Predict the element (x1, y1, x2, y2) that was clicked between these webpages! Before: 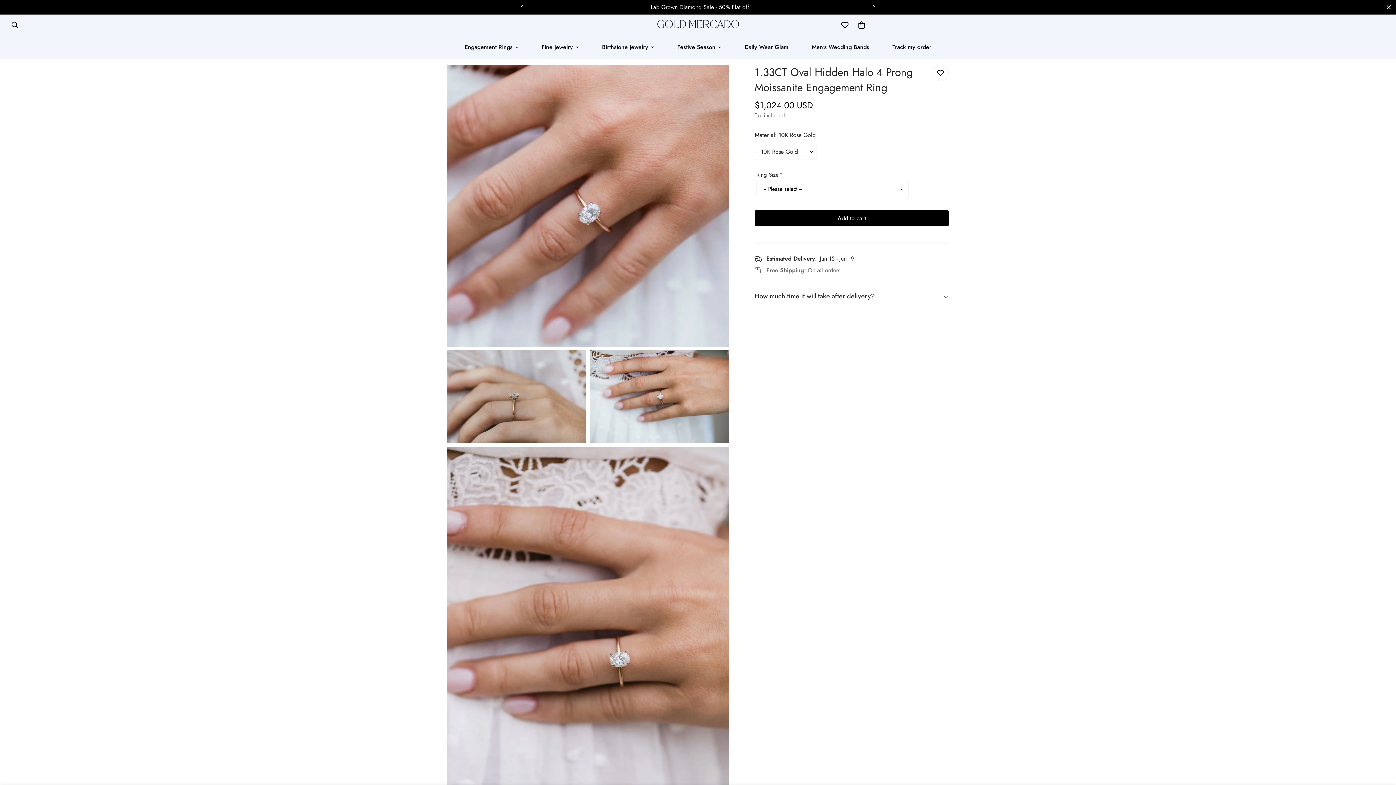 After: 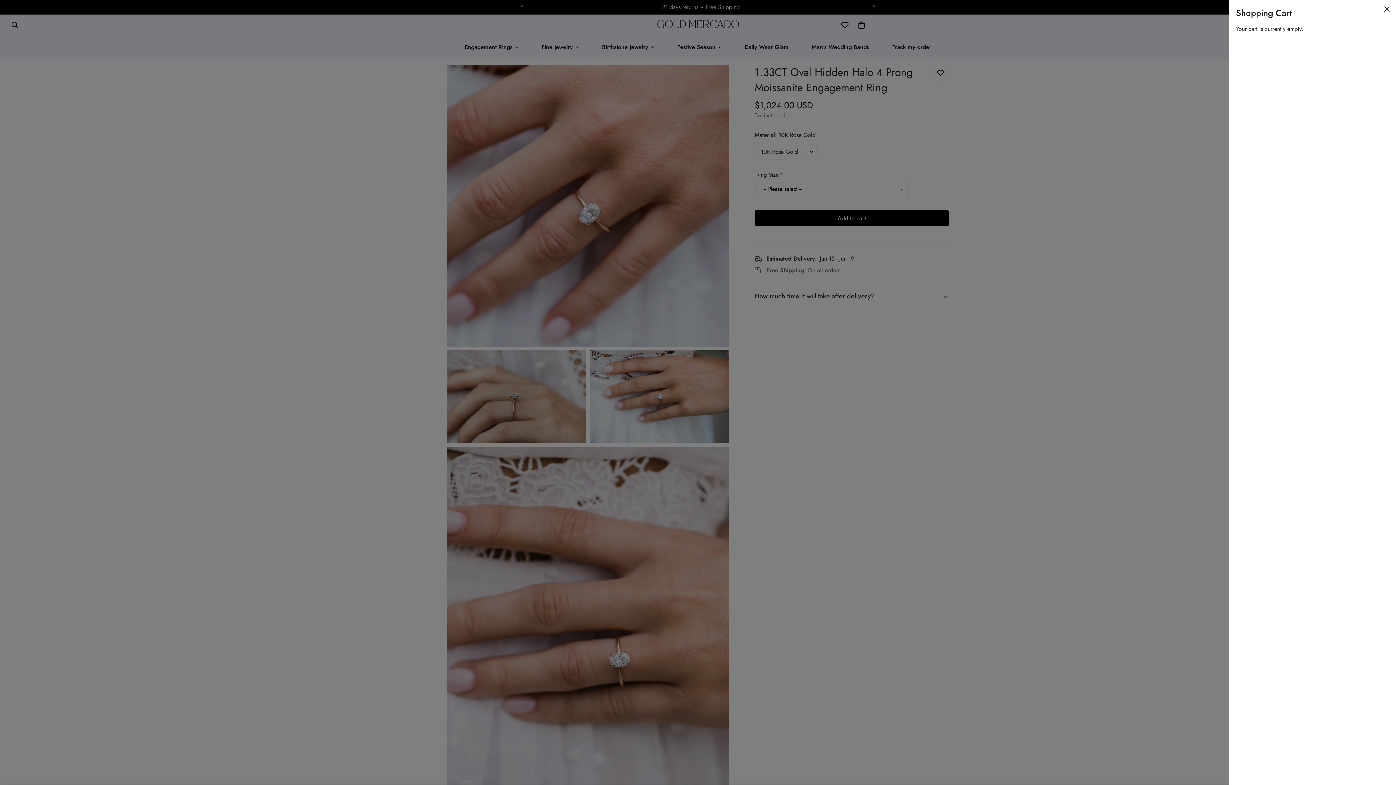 Action: bbox: (853, 16, 870, 33) label: 0